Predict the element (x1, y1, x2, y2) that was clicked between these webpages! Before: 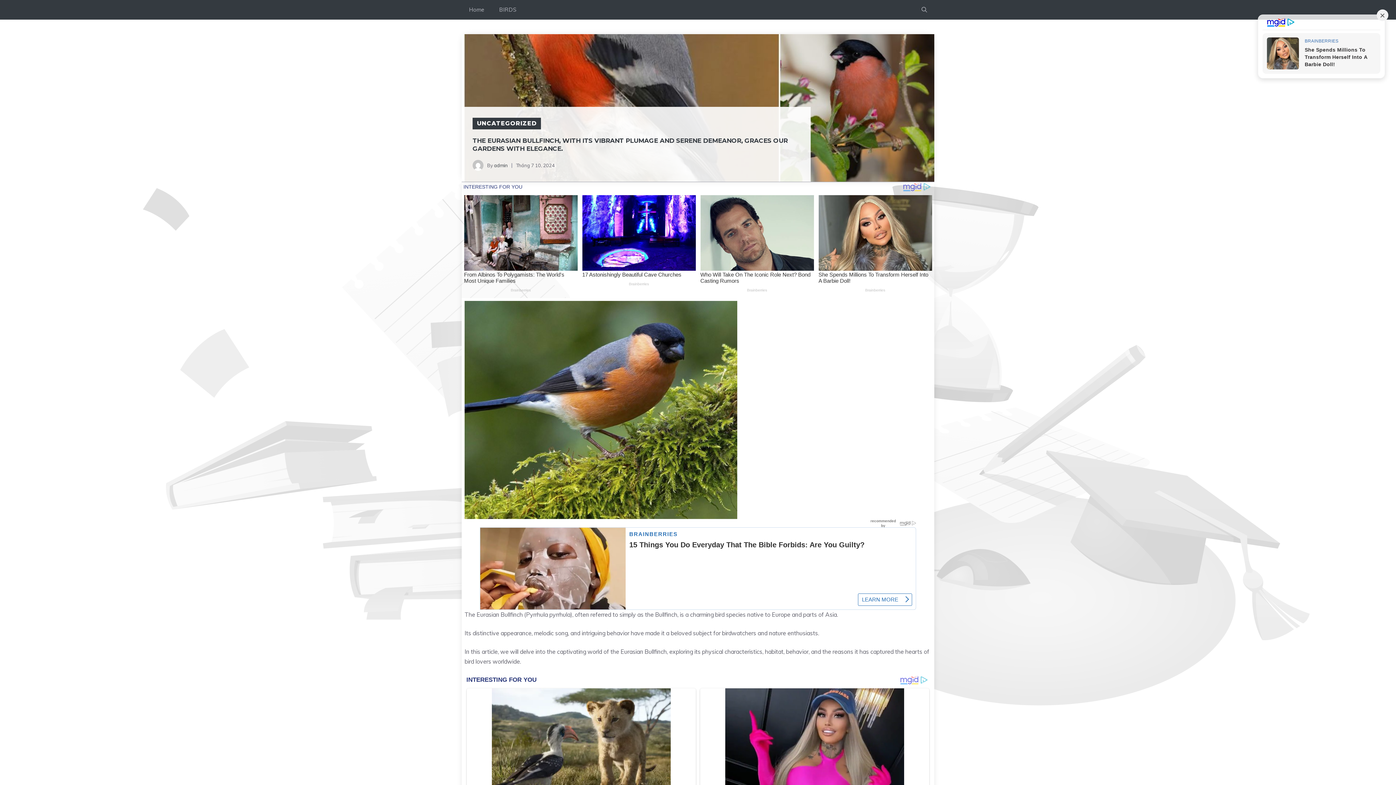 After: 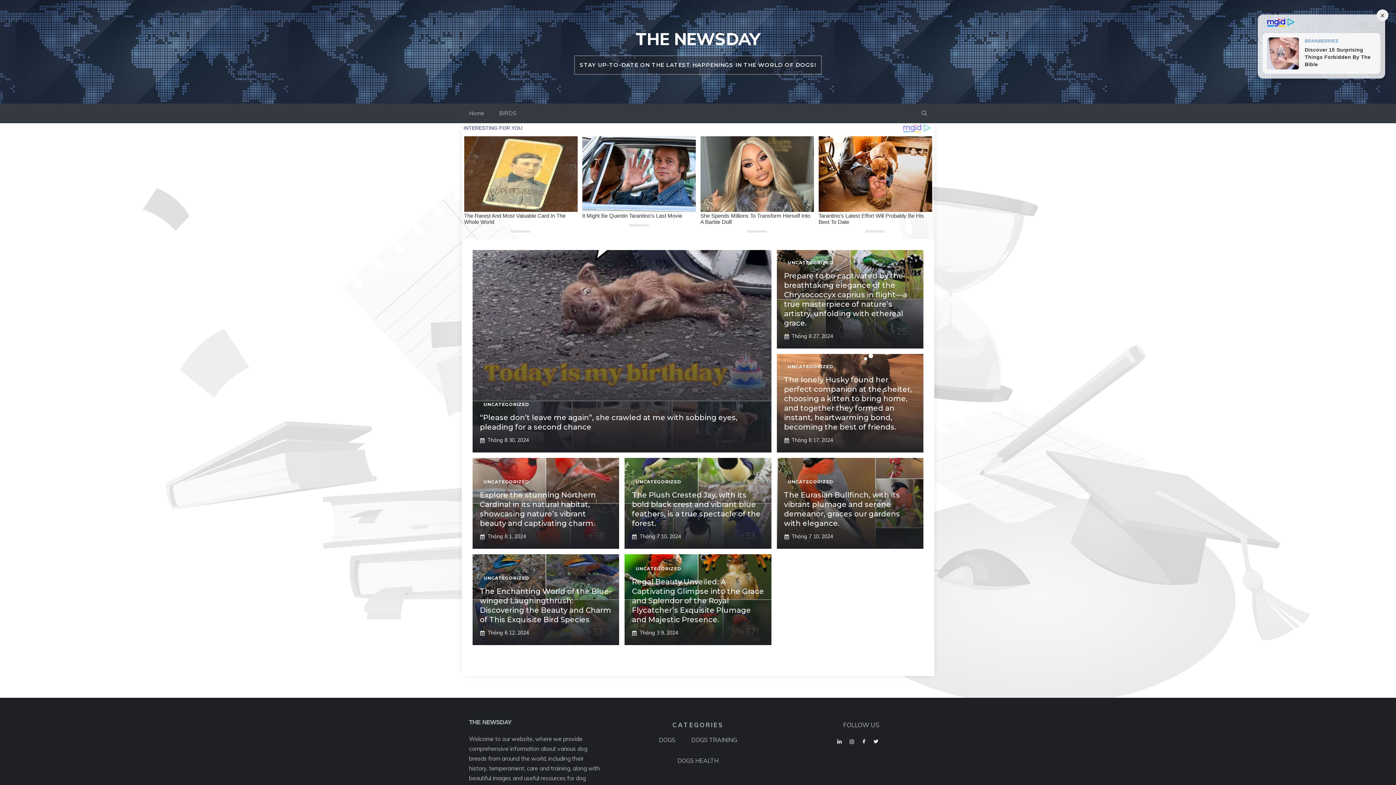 Action: label: UNCATEGORIZED bbox: (477, 120, 536, 126)